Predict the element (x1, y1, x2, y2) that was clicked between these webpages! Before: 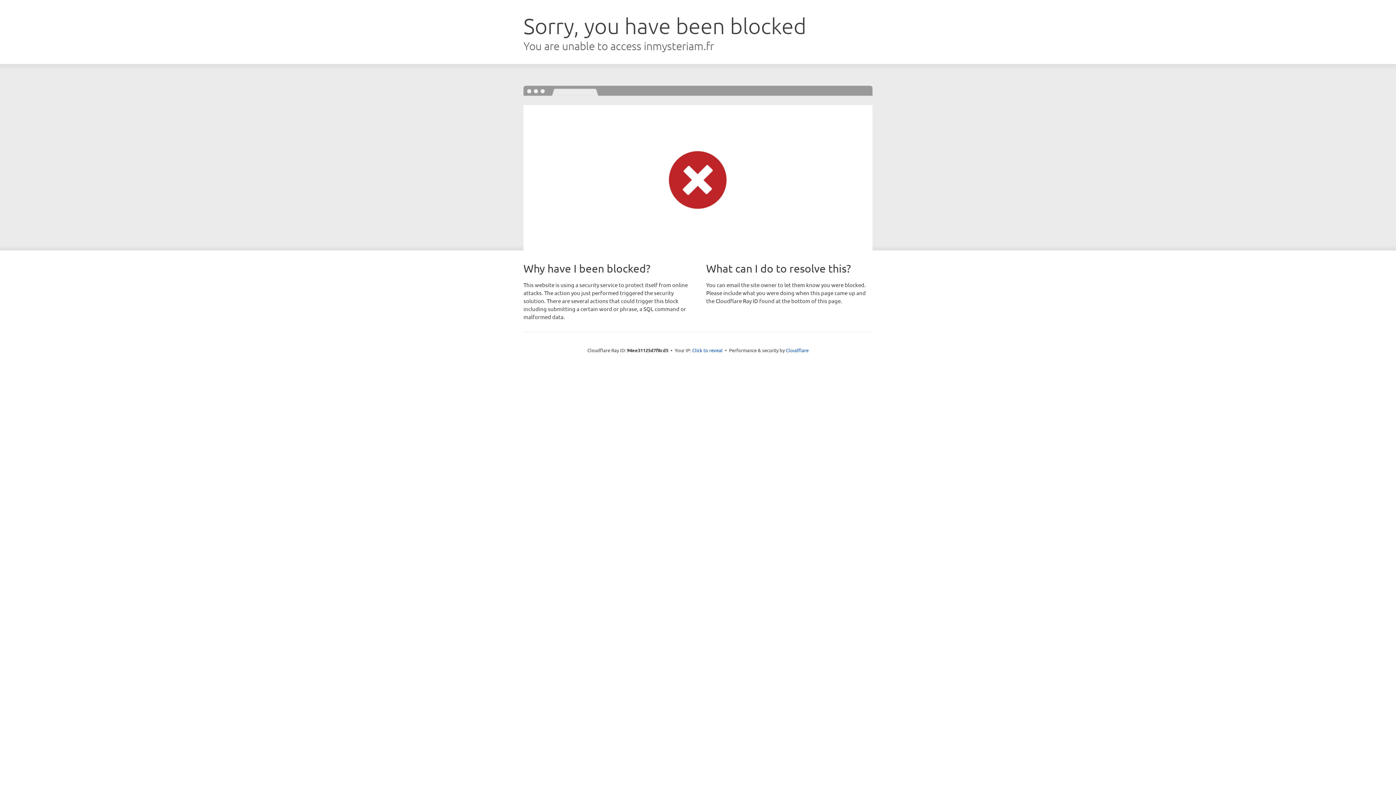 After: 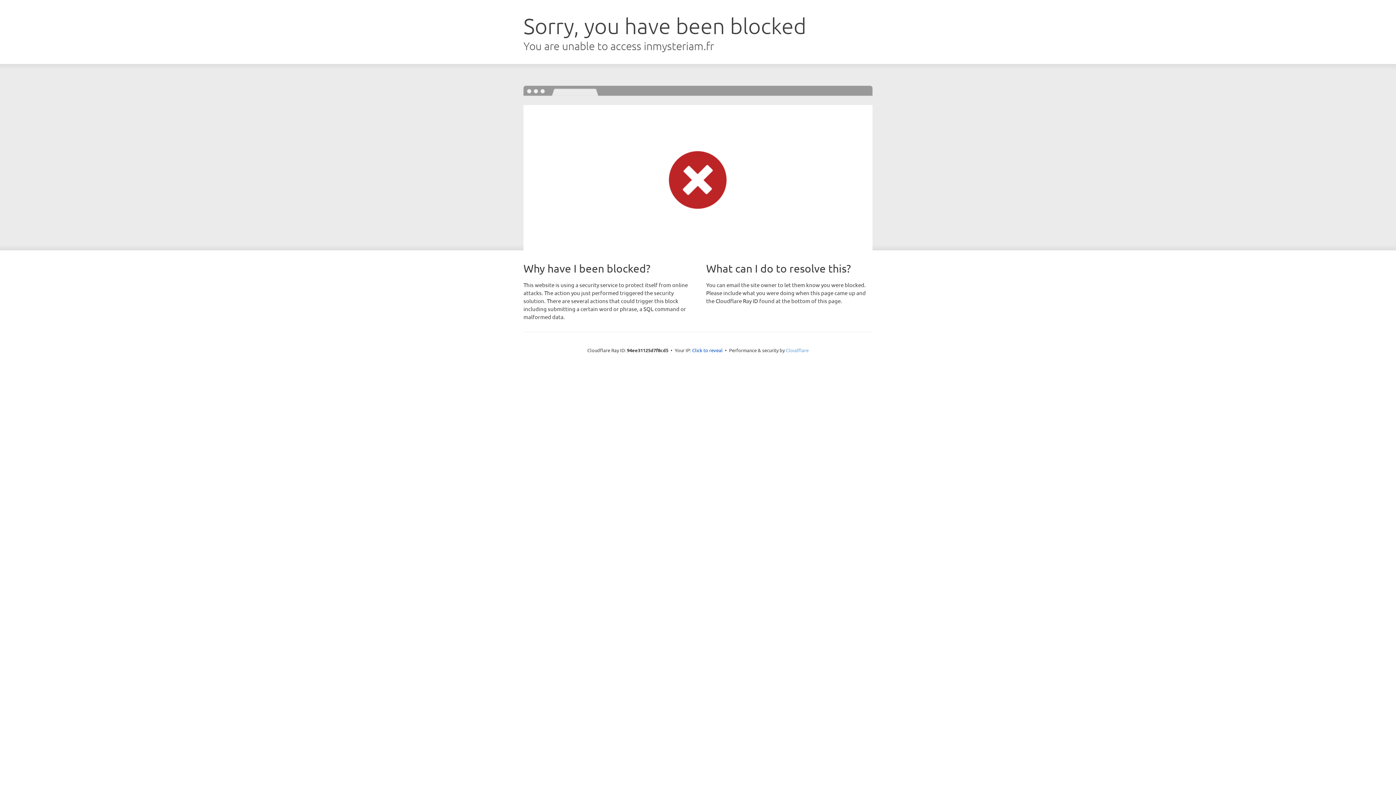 Action: bbox: (786, 347, 808, 353) label: Cloudflare